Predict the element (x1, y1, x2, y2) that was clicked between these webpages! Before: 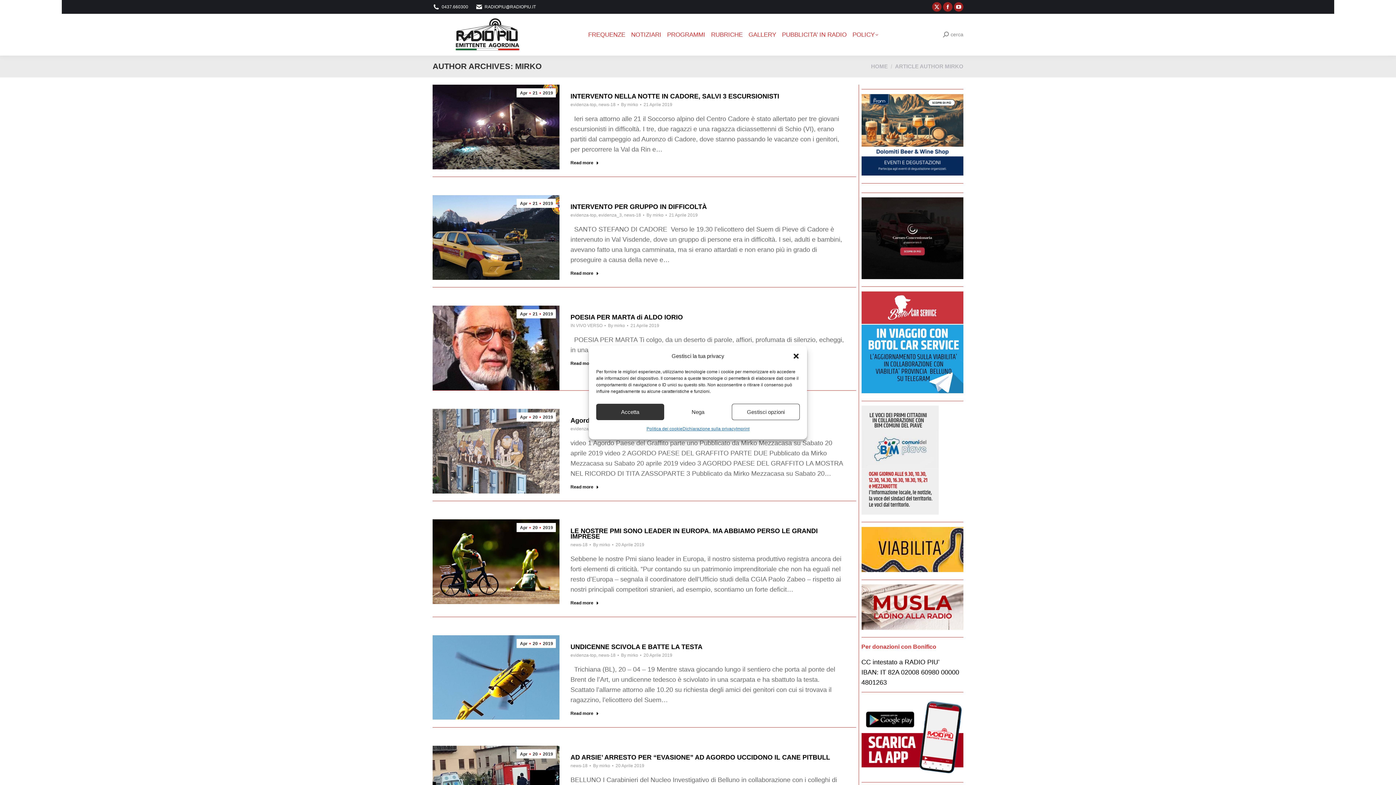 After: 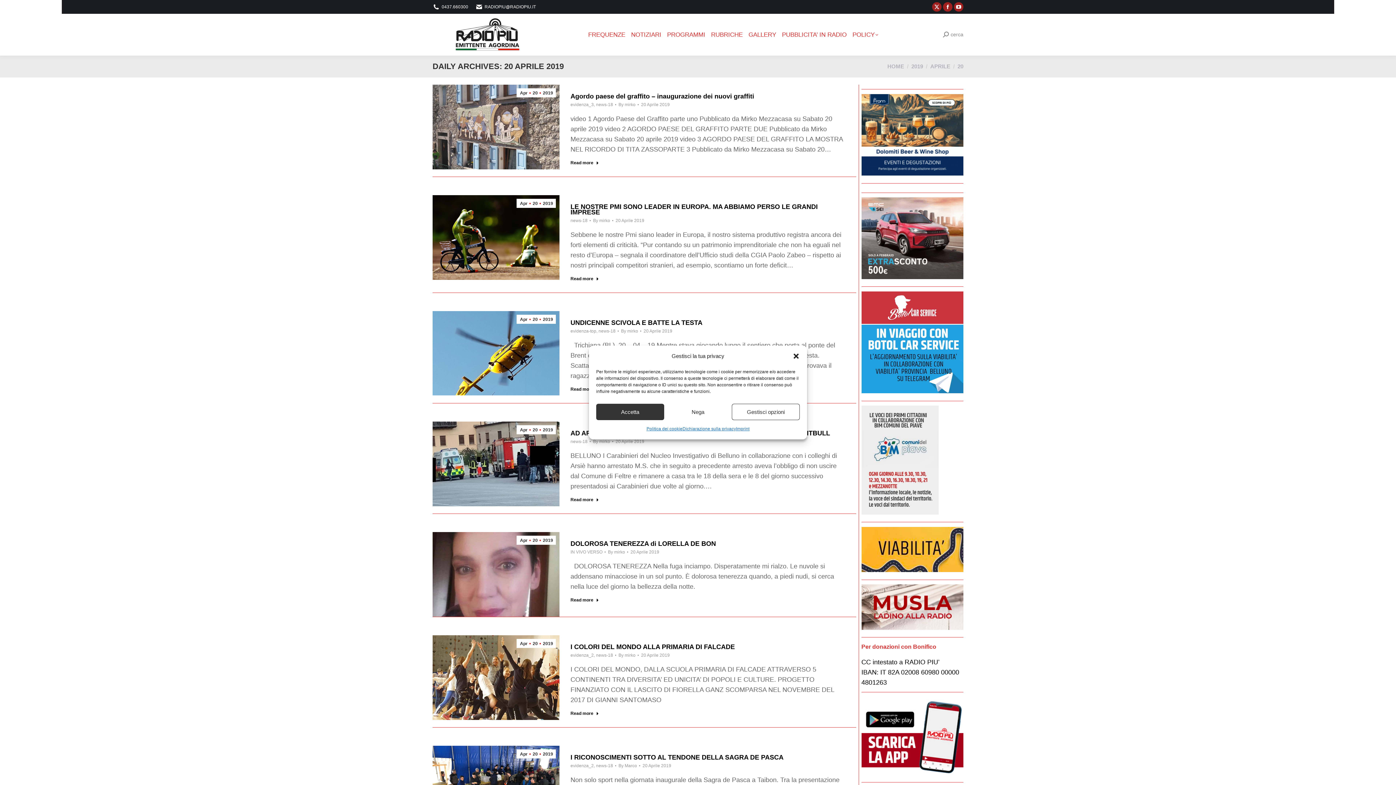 Action: label: 20 Aprile 2019 bbox: (643, 651, 672, 659)